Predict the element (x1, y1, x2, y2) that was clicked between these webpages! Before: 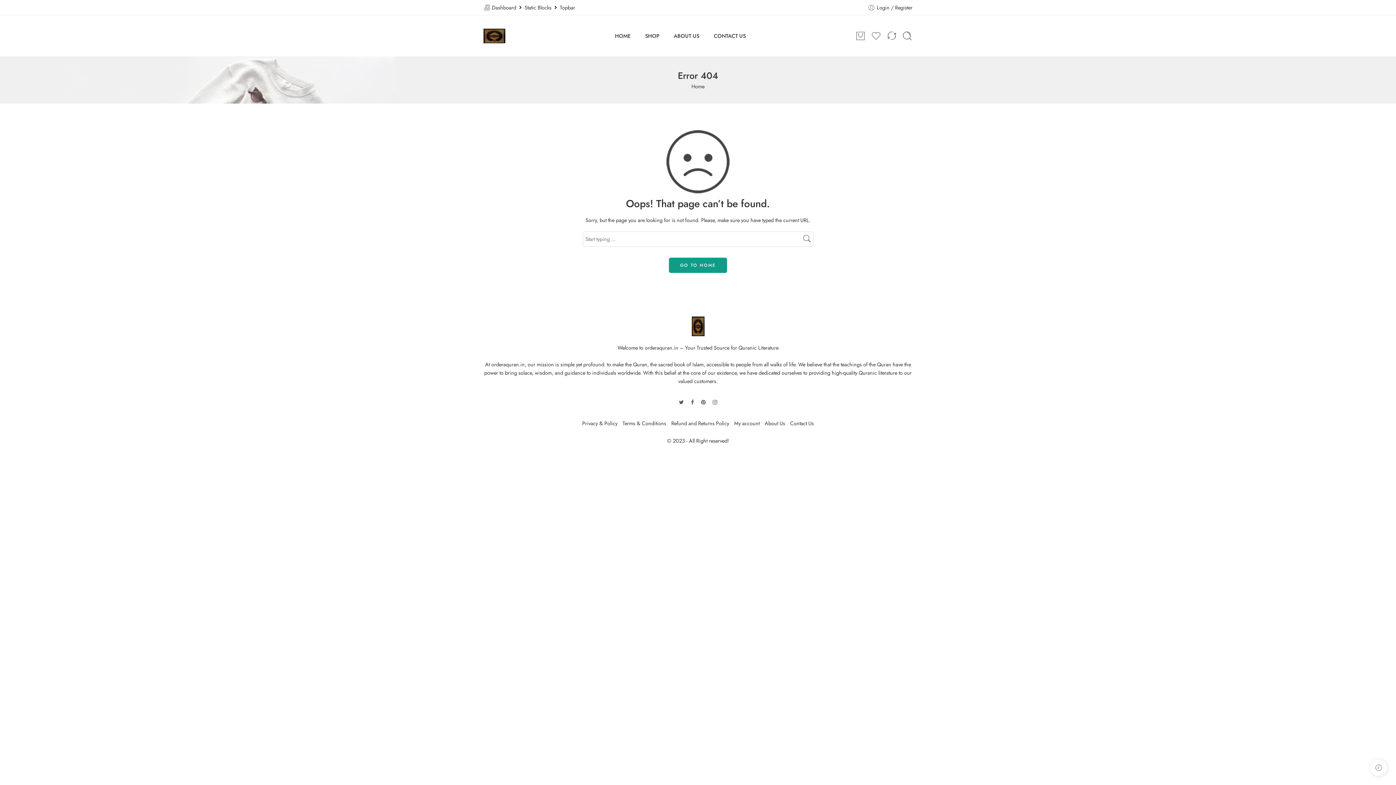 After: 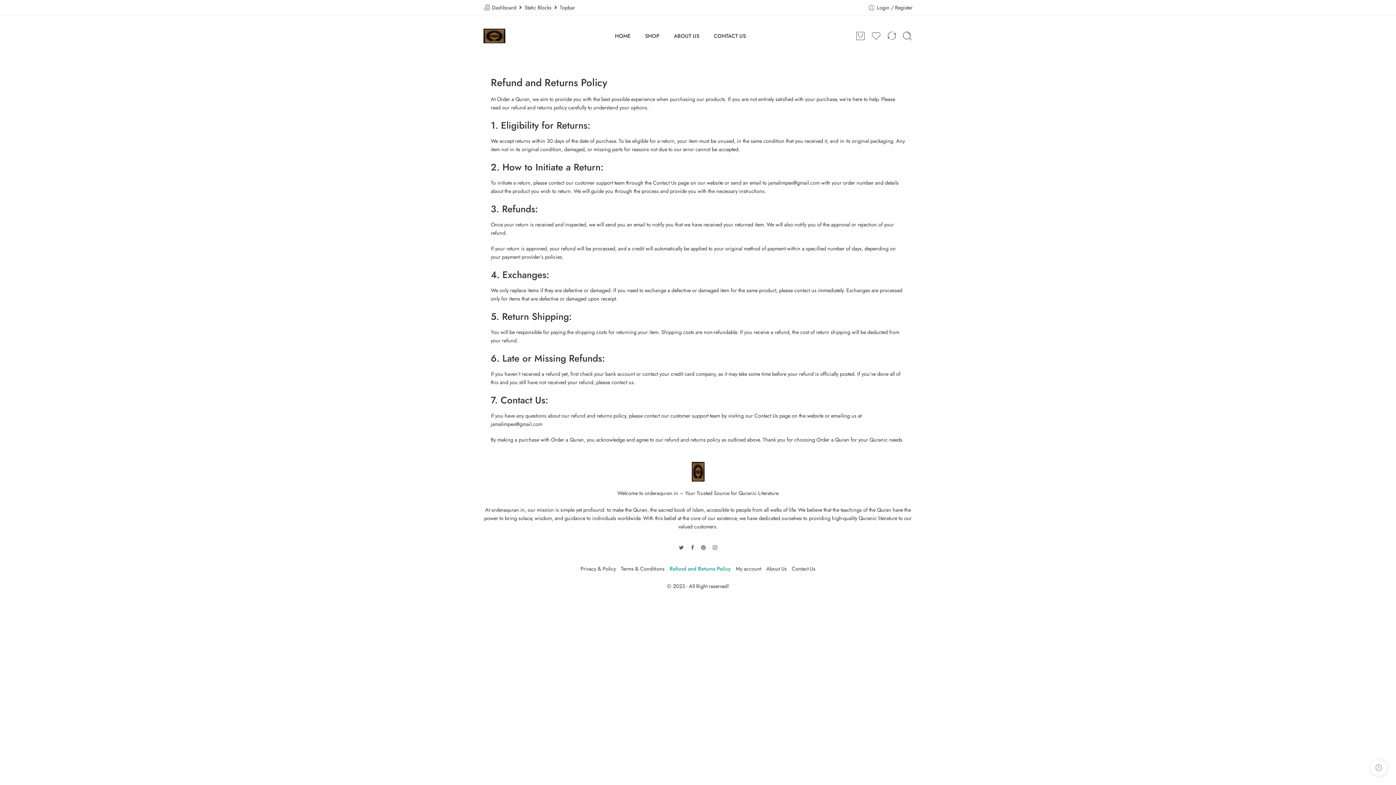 Action: label: Refund and Returns Policy bbox: (671, 417, 729, 429)